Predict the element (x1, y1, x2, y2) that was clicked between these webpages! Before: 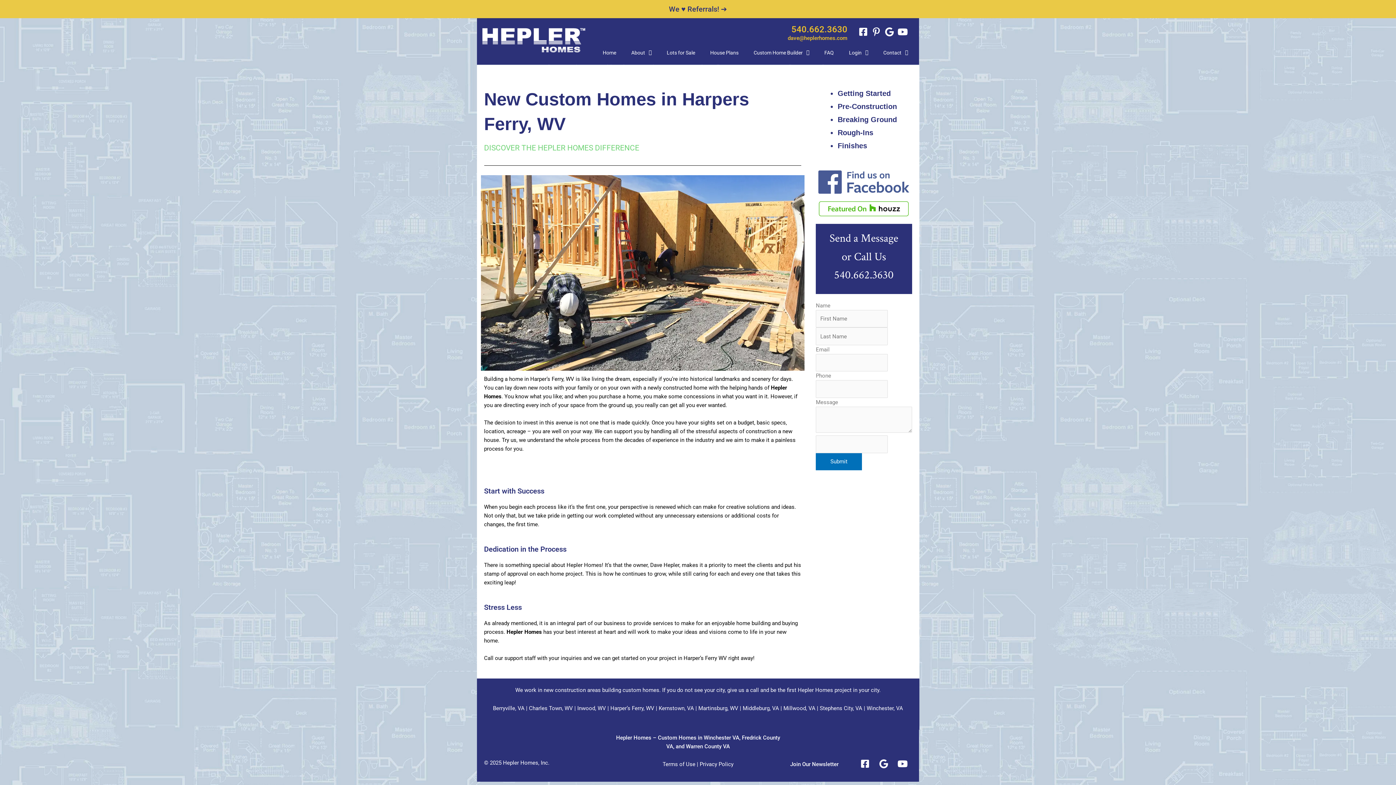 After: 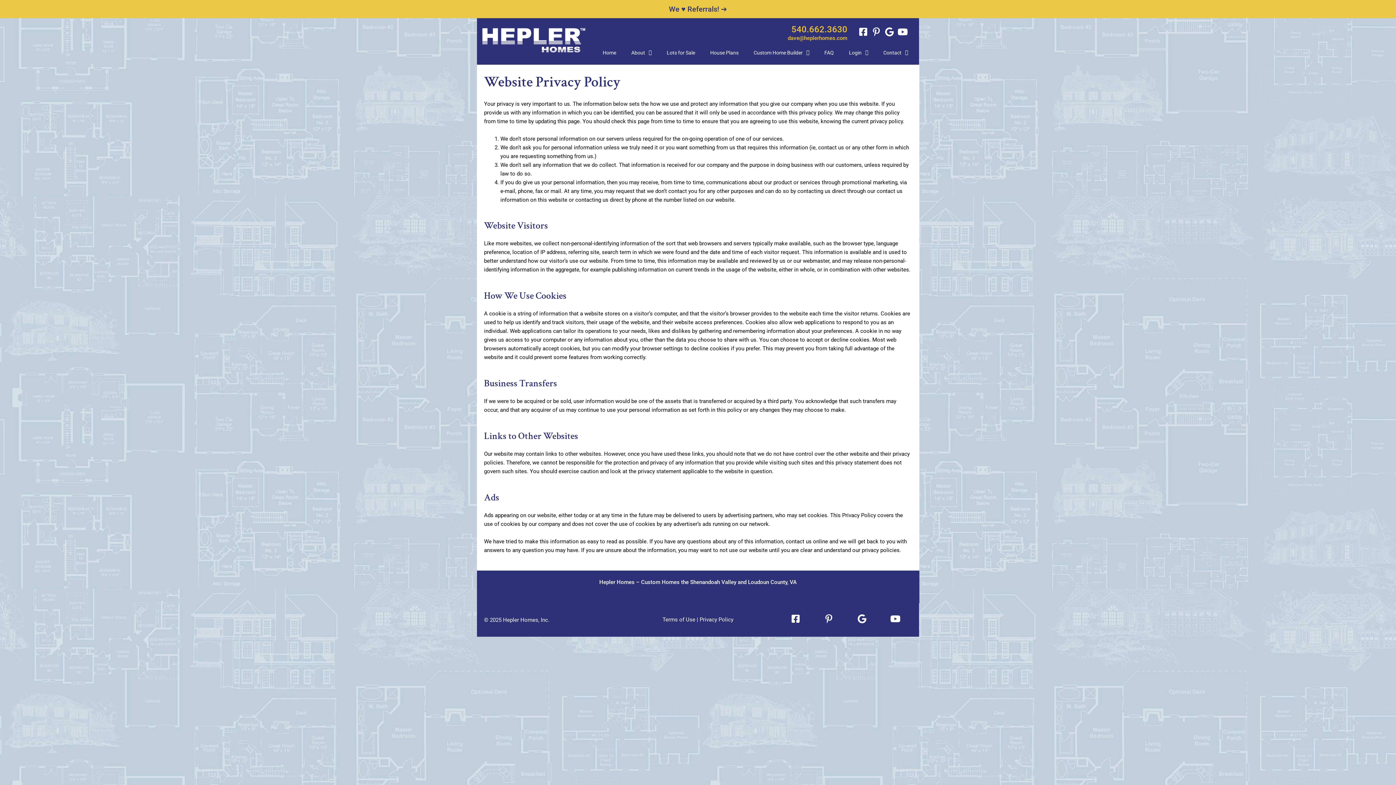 Action: bbox: (699, 761, 733, 767) label: Privacy Policy